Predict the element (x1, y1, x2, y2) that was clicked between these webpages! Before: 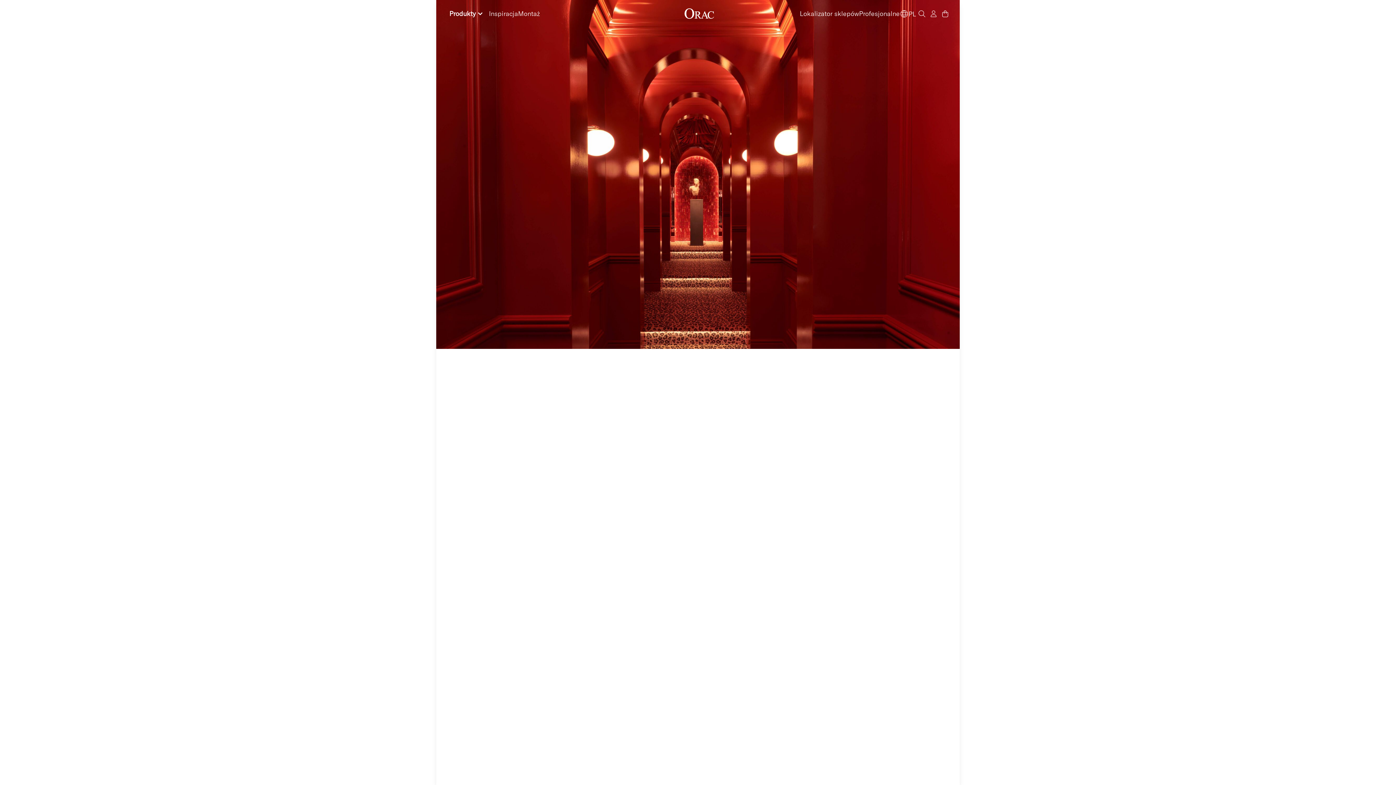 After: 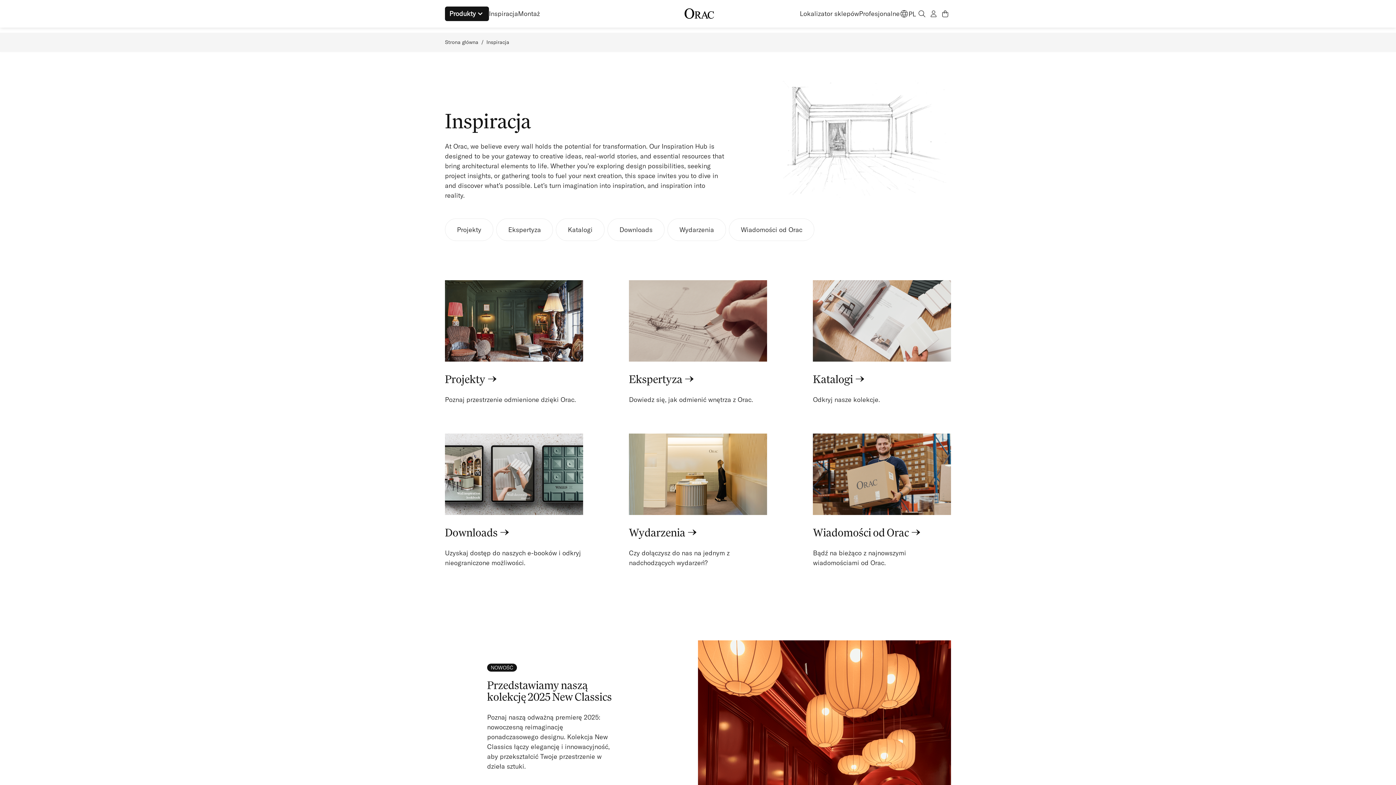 Action: label: Inspiracja bbox: (489, 7, 518, 20)